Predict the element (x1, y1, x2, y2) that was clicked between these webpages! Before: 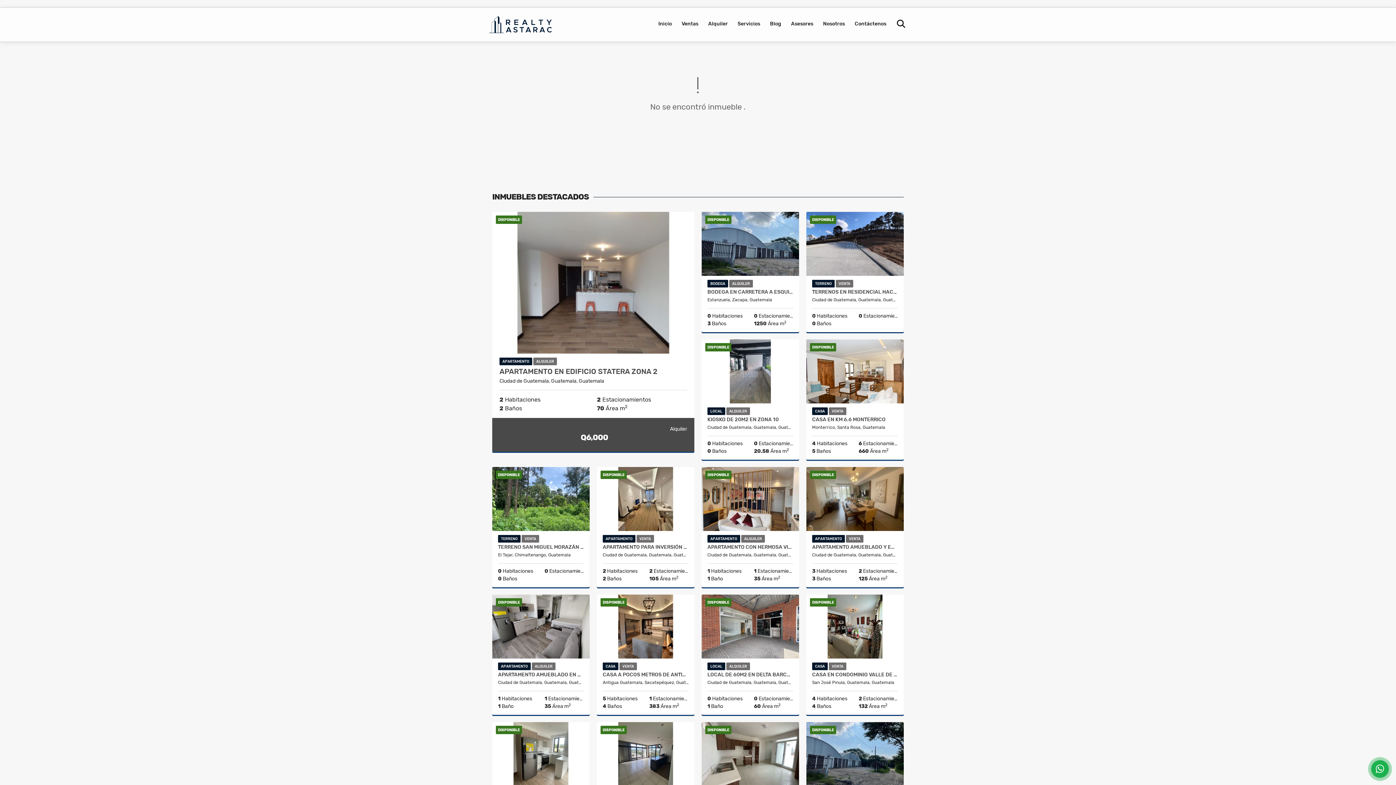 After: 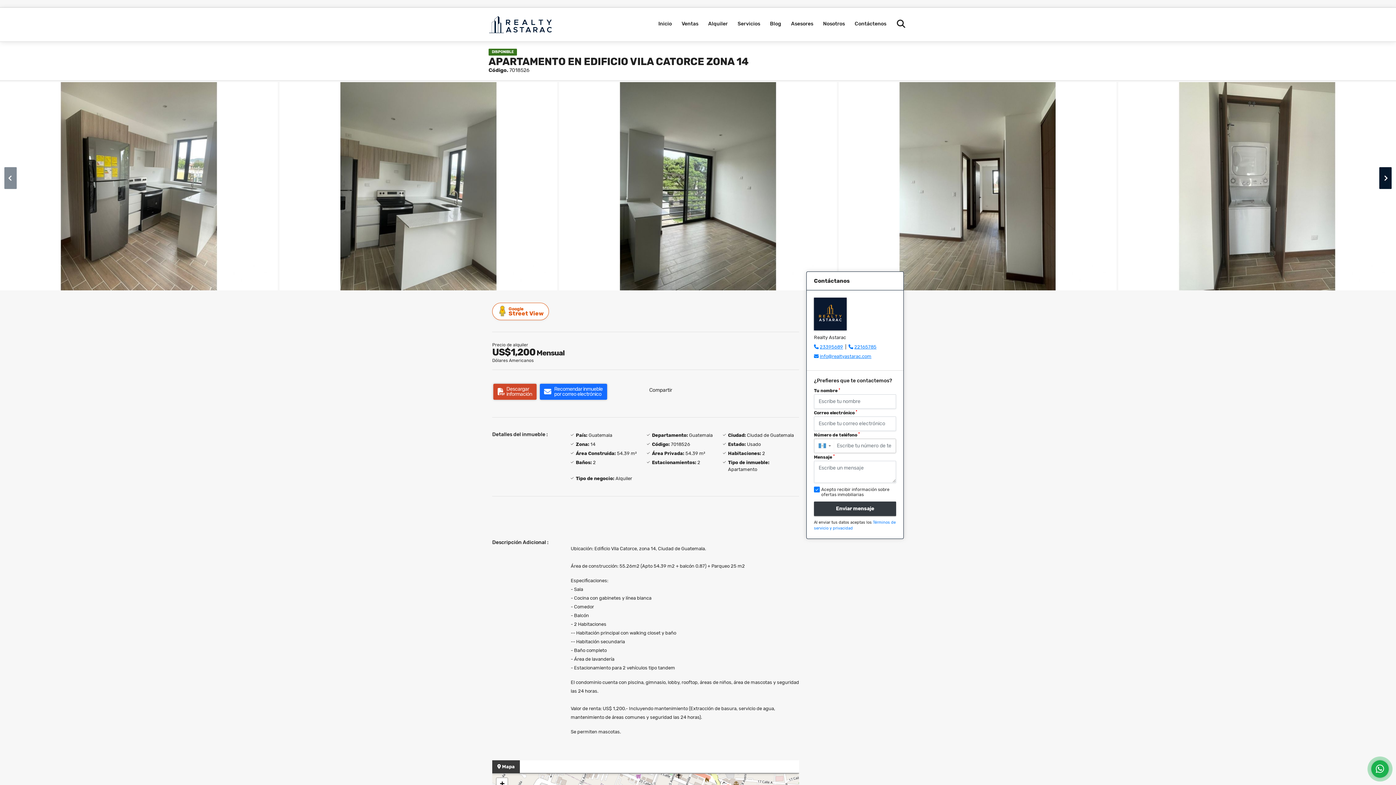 Action: bbox: (492, 722, 589, 786)